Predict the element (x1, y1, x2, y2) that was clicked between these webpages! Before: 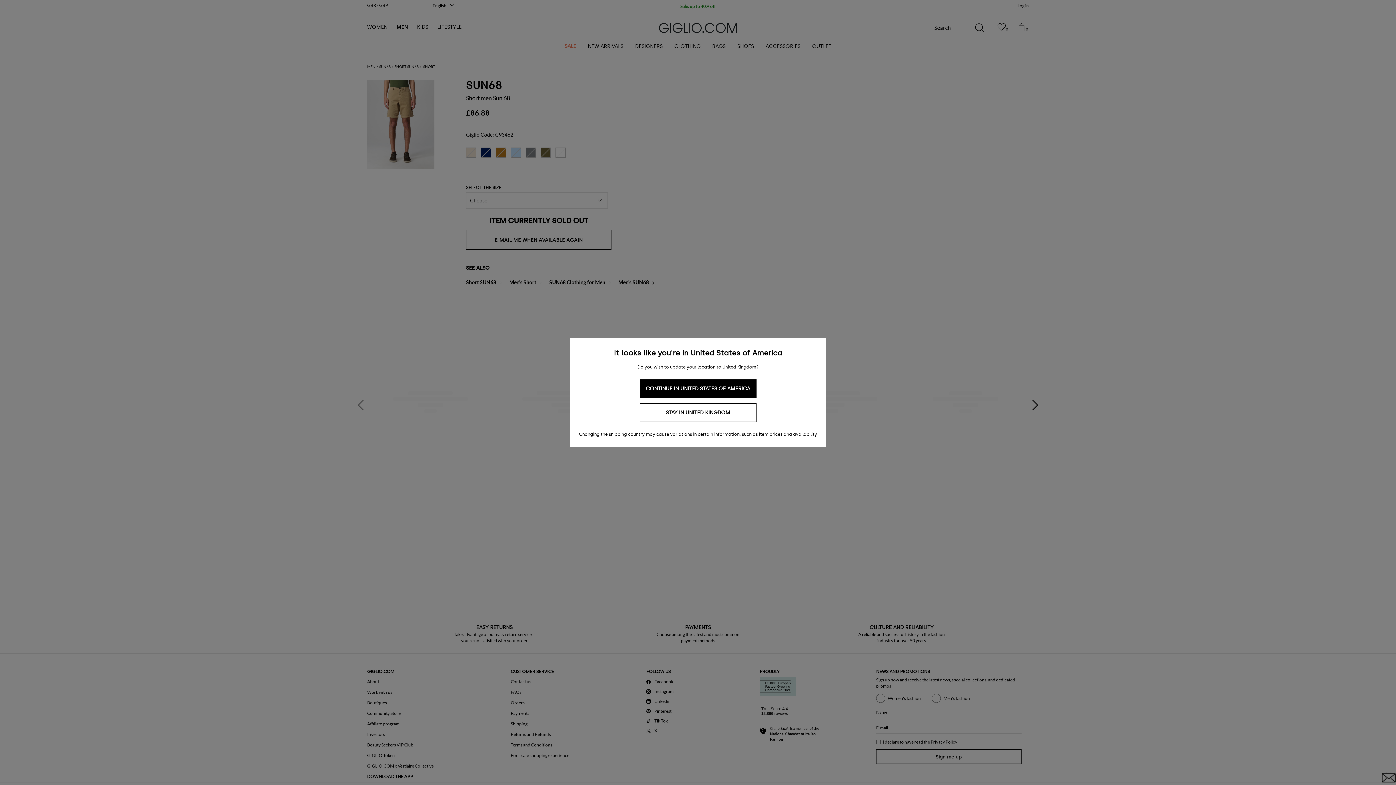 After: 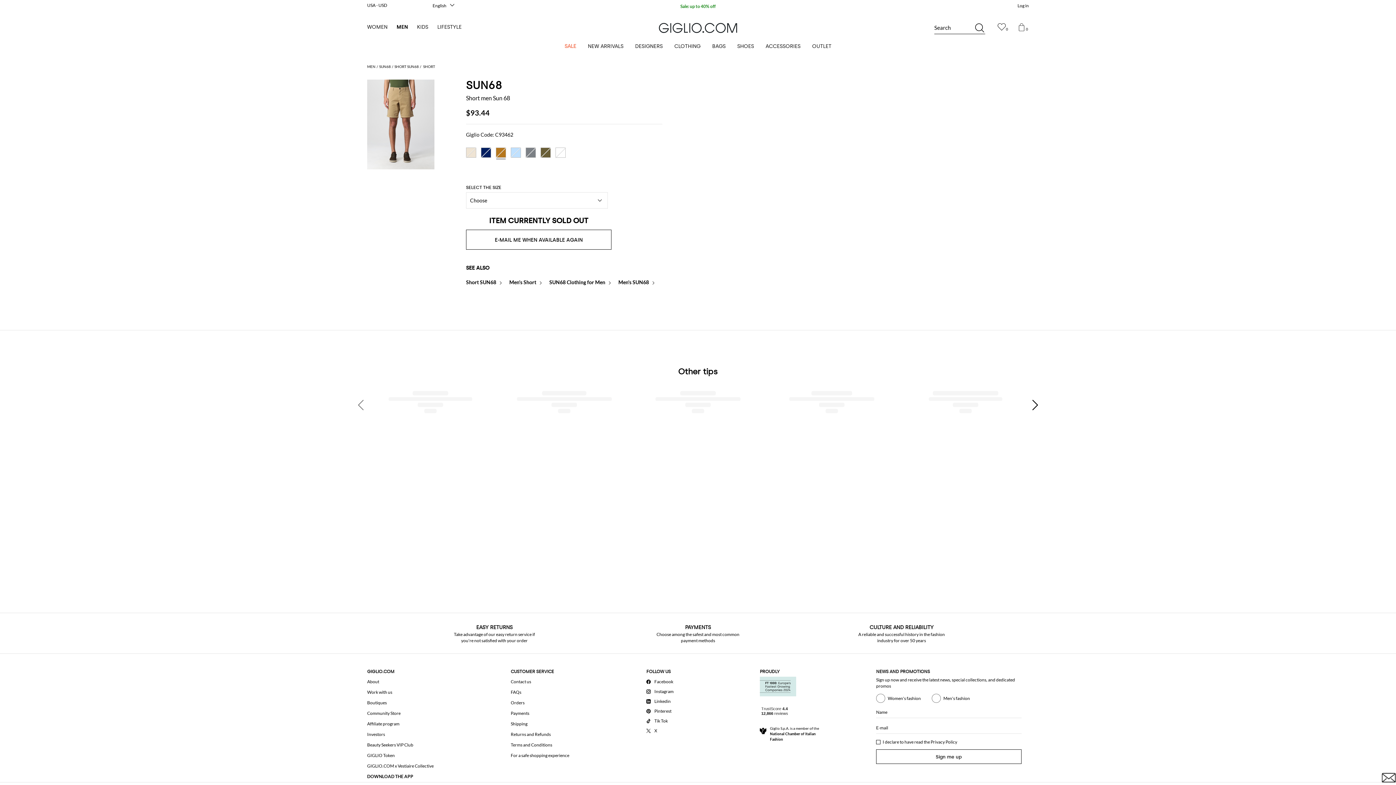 Action: bbox: (639, 379, 756, 398) label: CONTINUE IN UNITED STATES OF AMERICA